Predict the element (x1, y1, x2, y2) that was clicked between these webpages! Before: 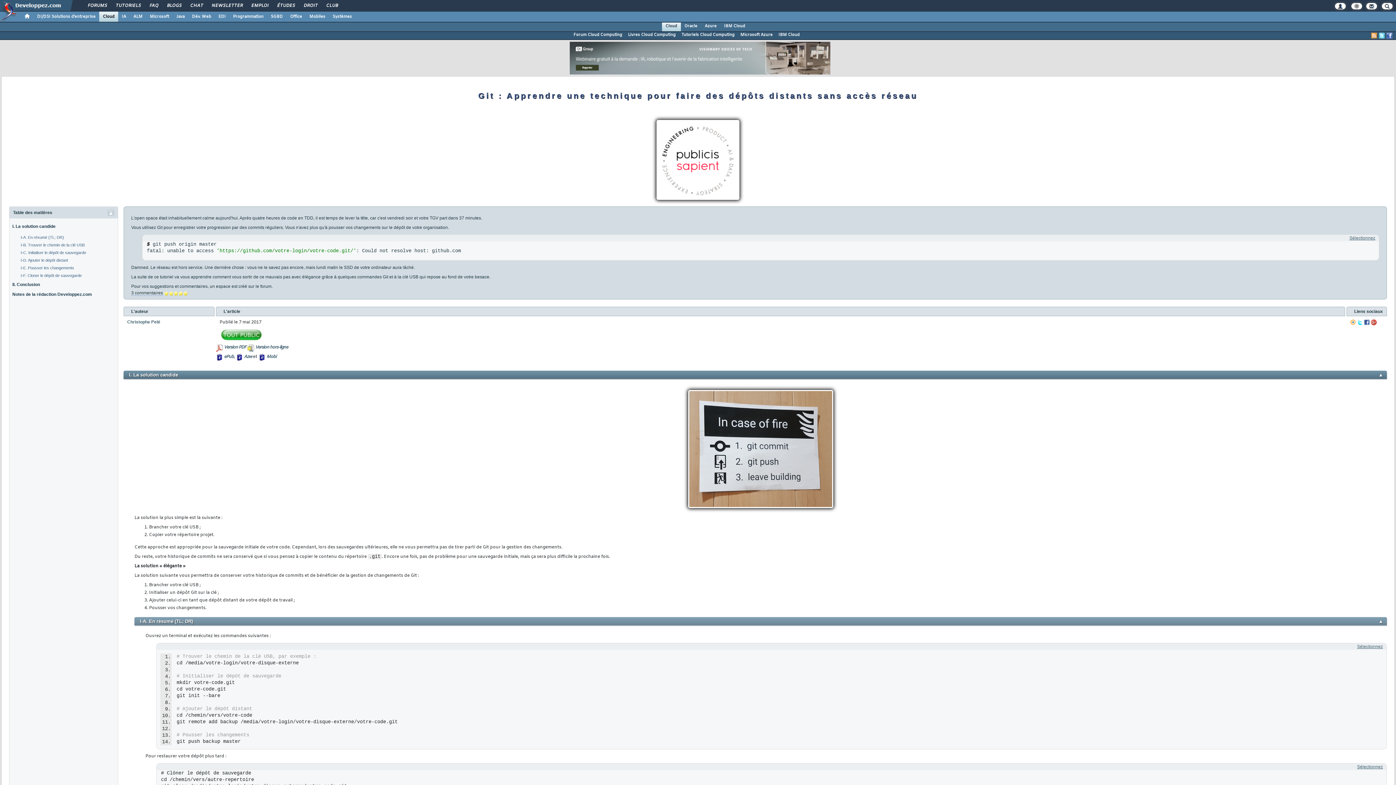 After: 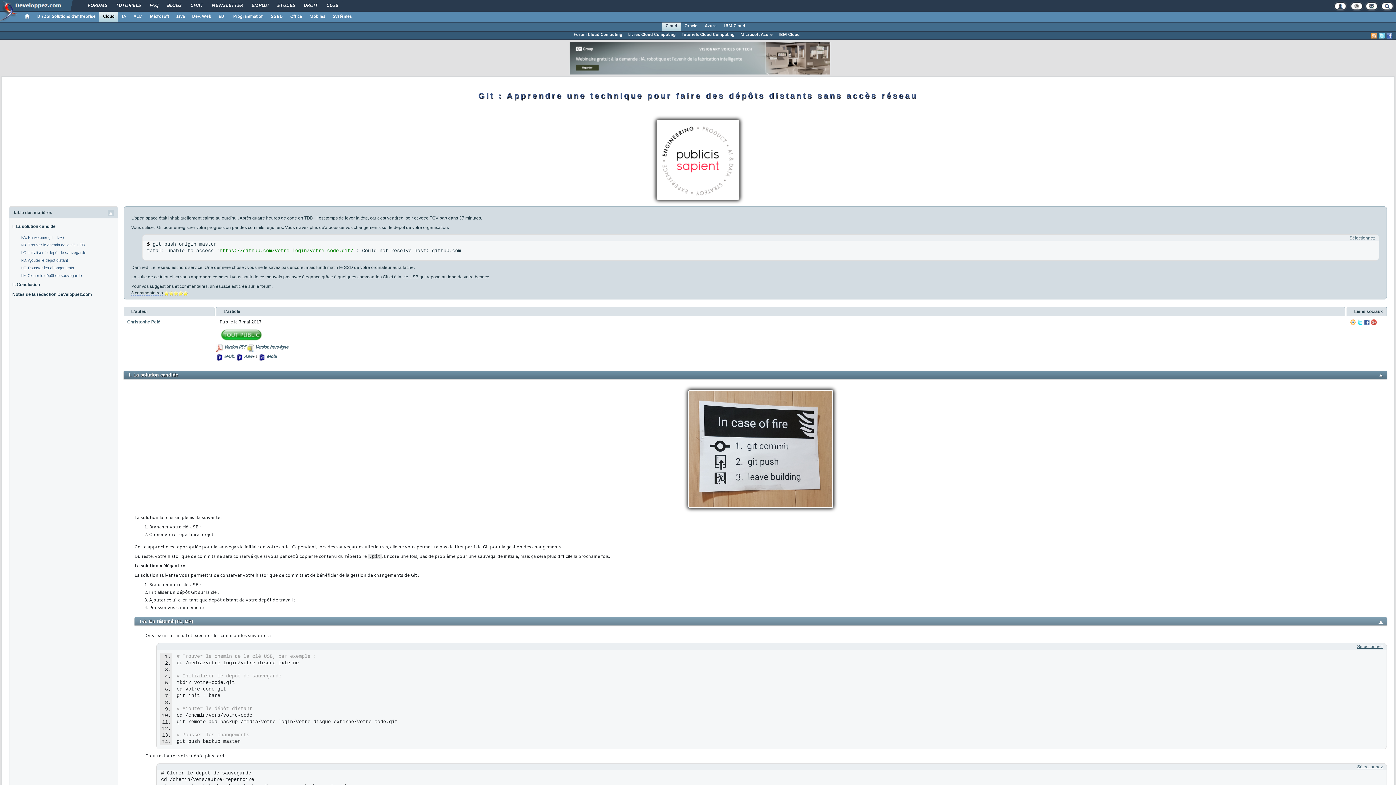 Action: label: ▲ bbox: (1367, 618, 1383, 624)